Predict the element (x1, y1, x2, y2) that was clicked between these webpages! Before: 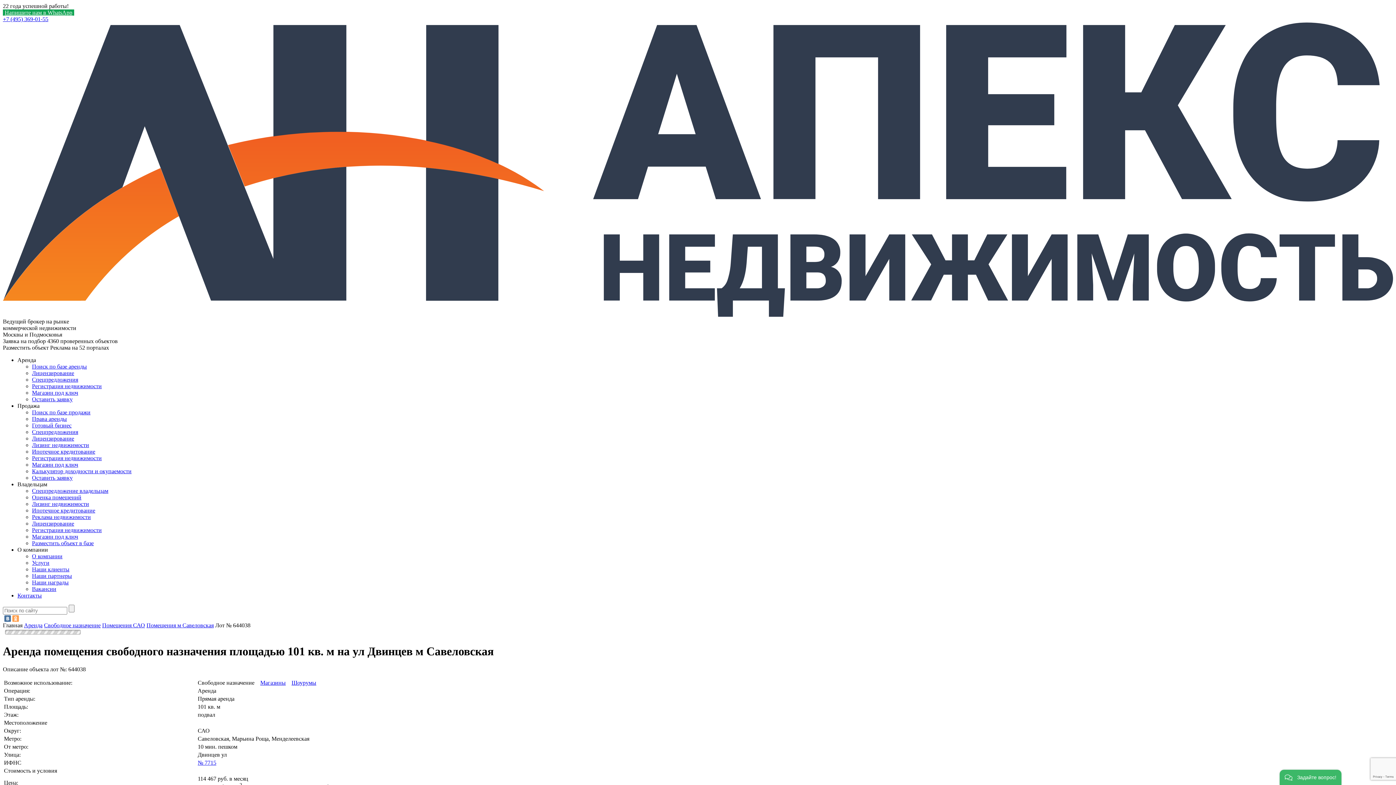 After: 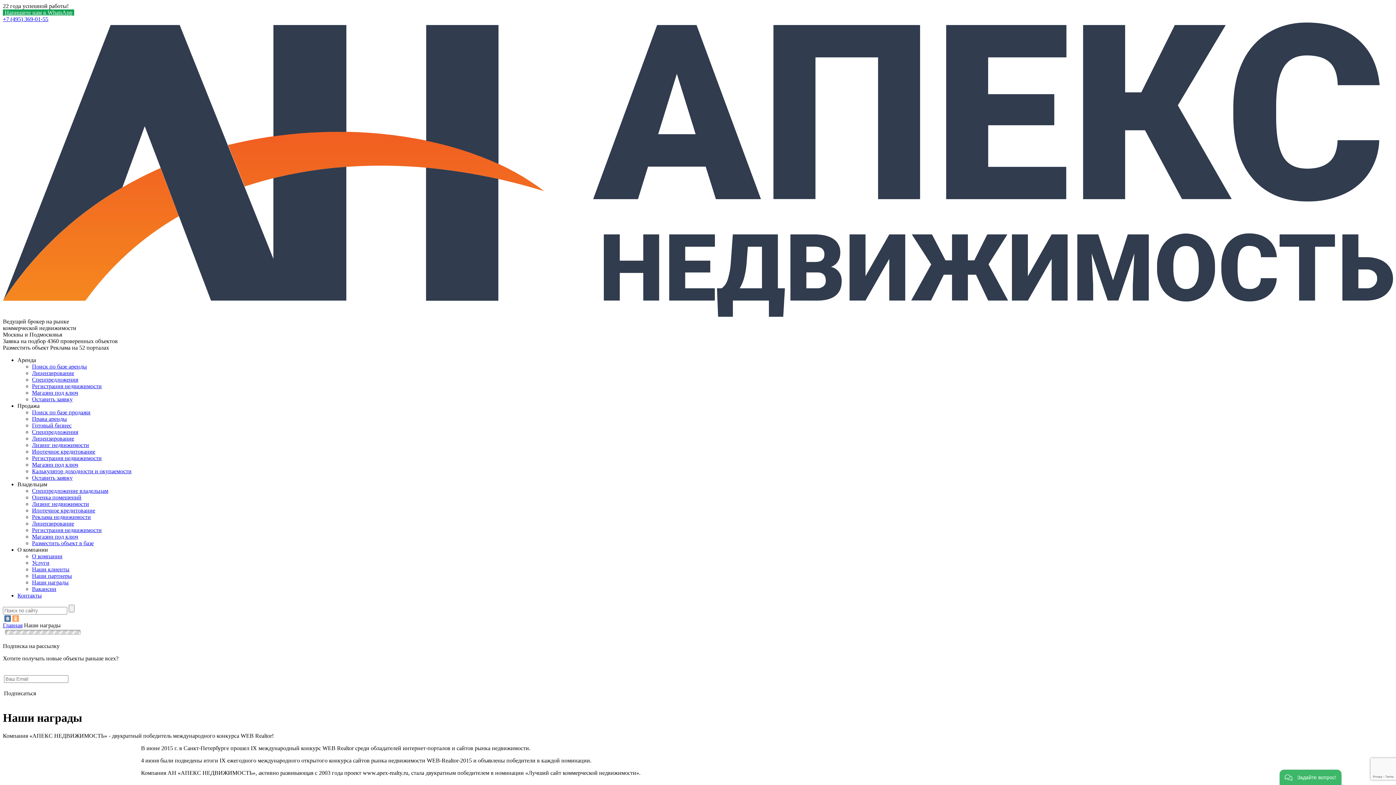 Action: label: Наши награды bbox: (32, 579, 68, 585)